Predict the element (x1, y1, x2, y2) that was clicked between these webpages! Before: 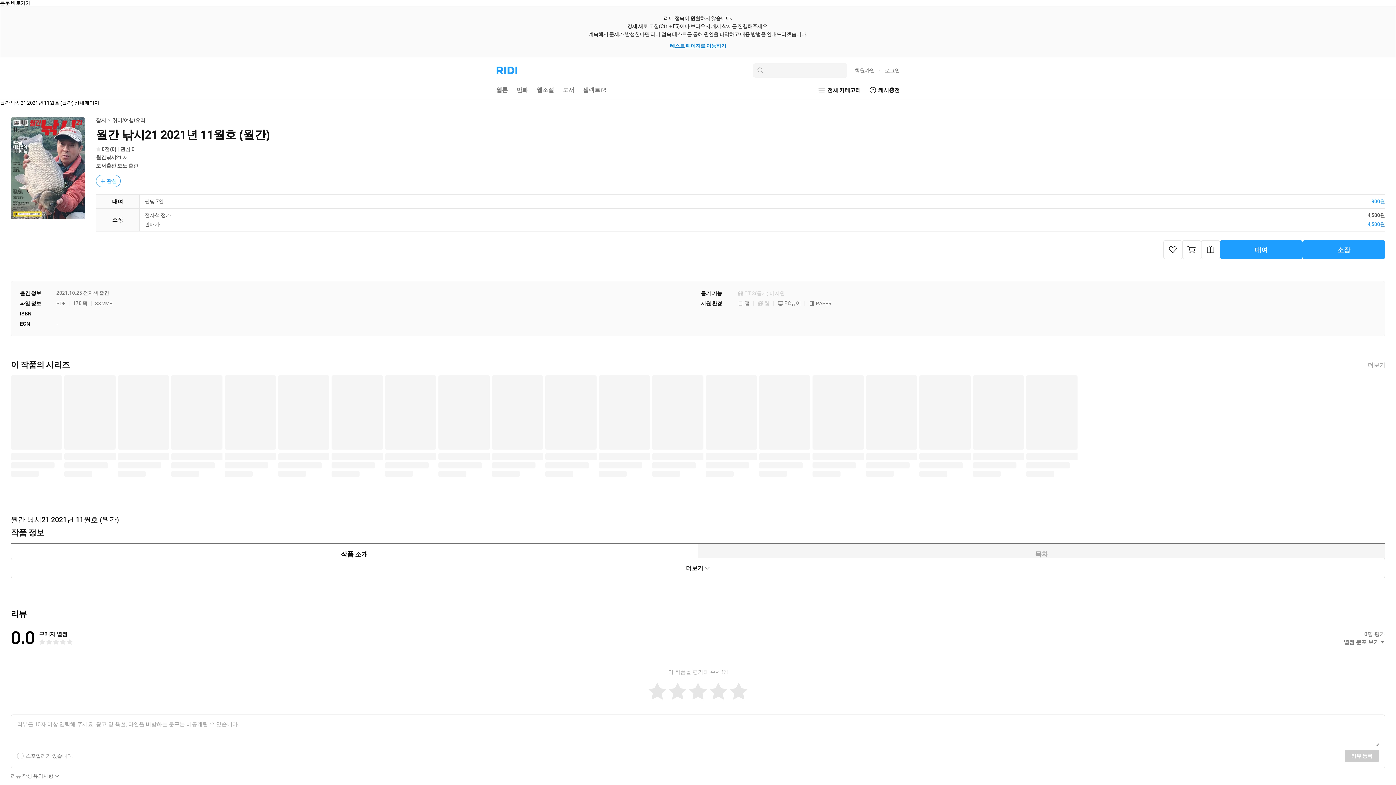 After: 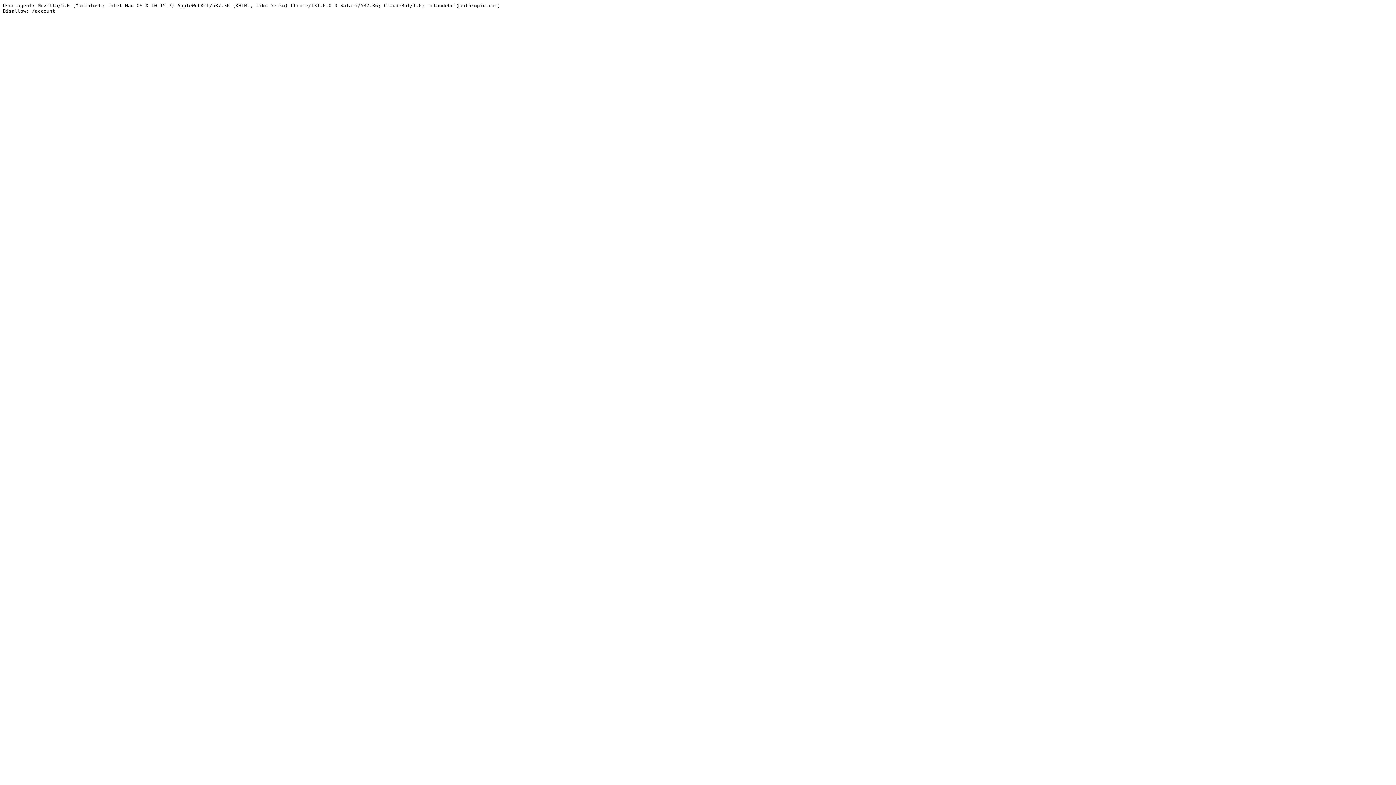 Action: bbox: (1201, 240, 1220, 259)